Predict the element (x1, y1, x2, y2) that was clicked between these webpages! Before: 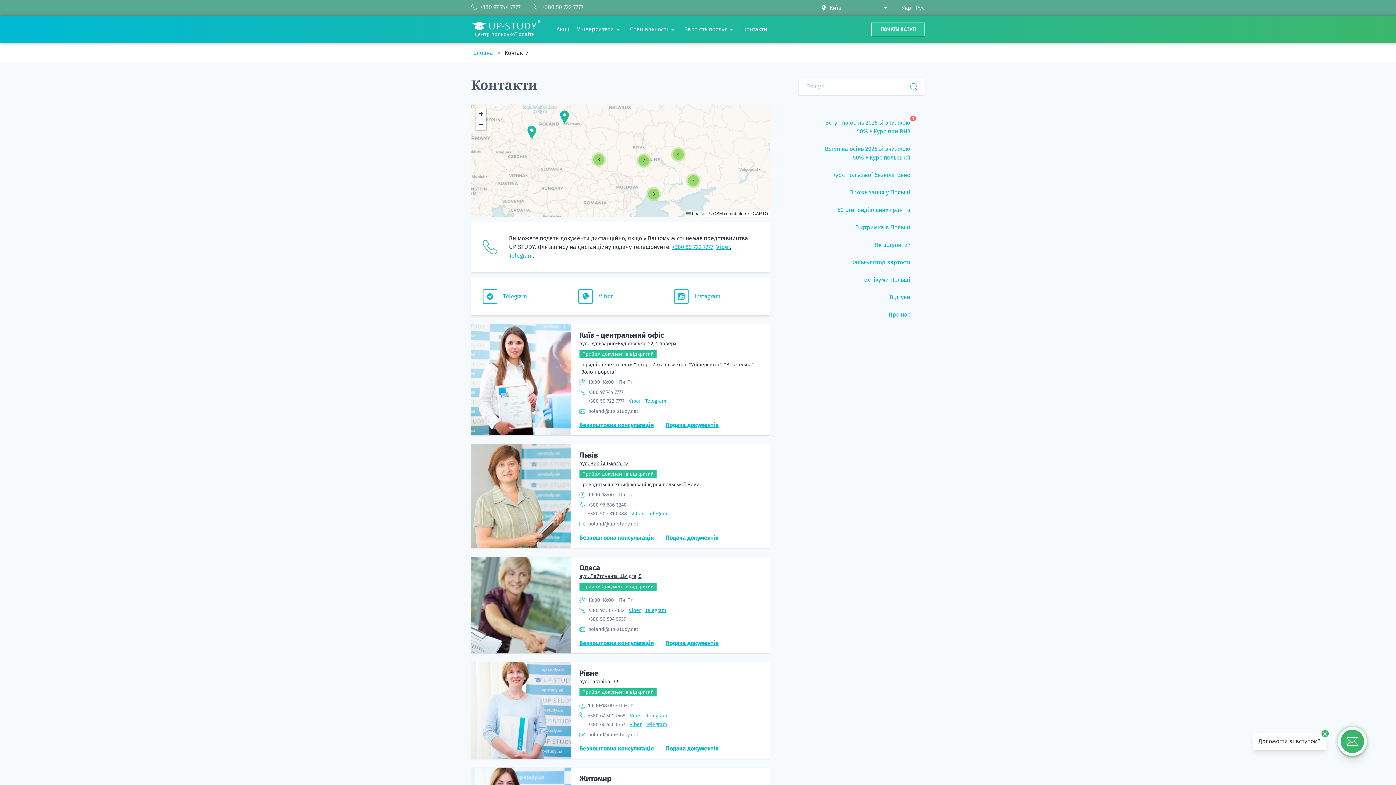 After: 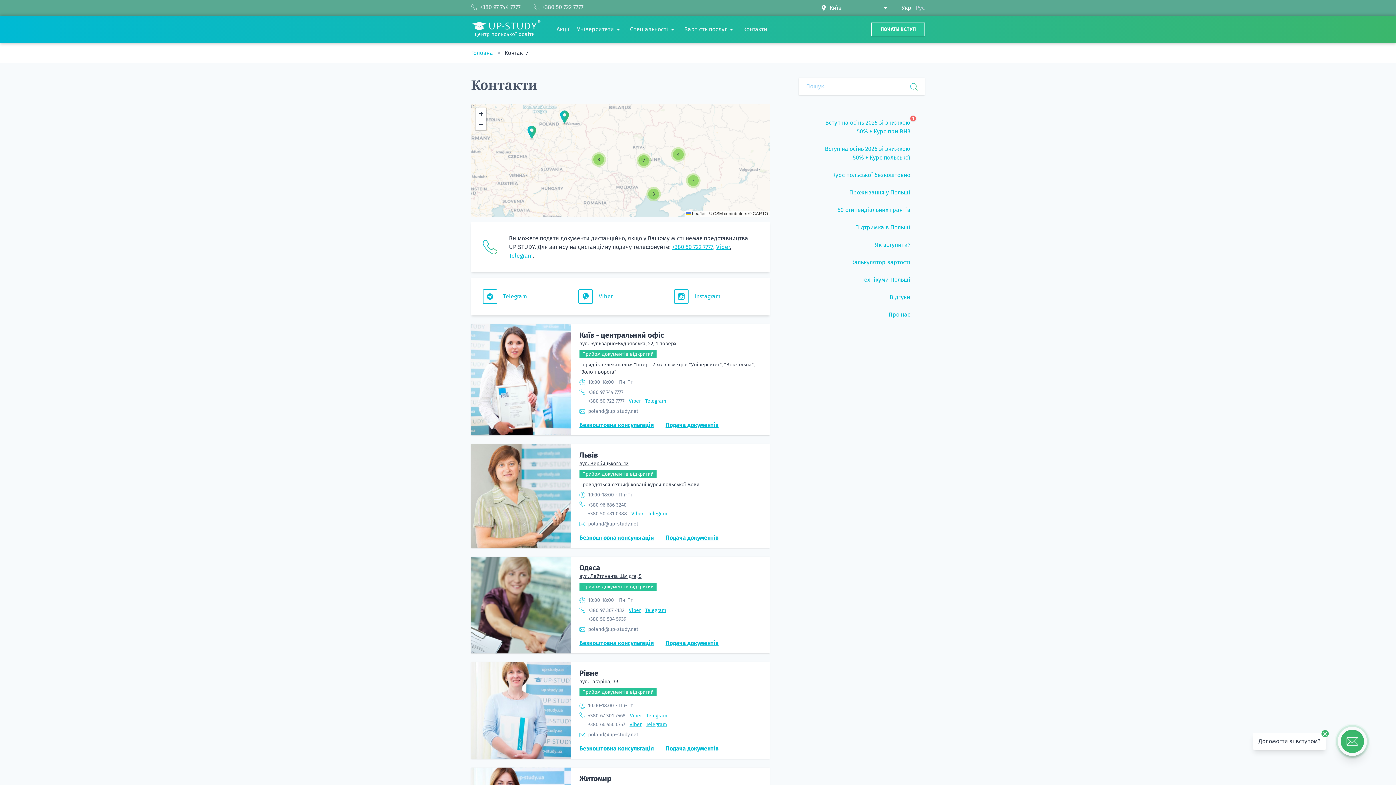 Action: bbox: (504, 49, 529, 56) label: Контакти